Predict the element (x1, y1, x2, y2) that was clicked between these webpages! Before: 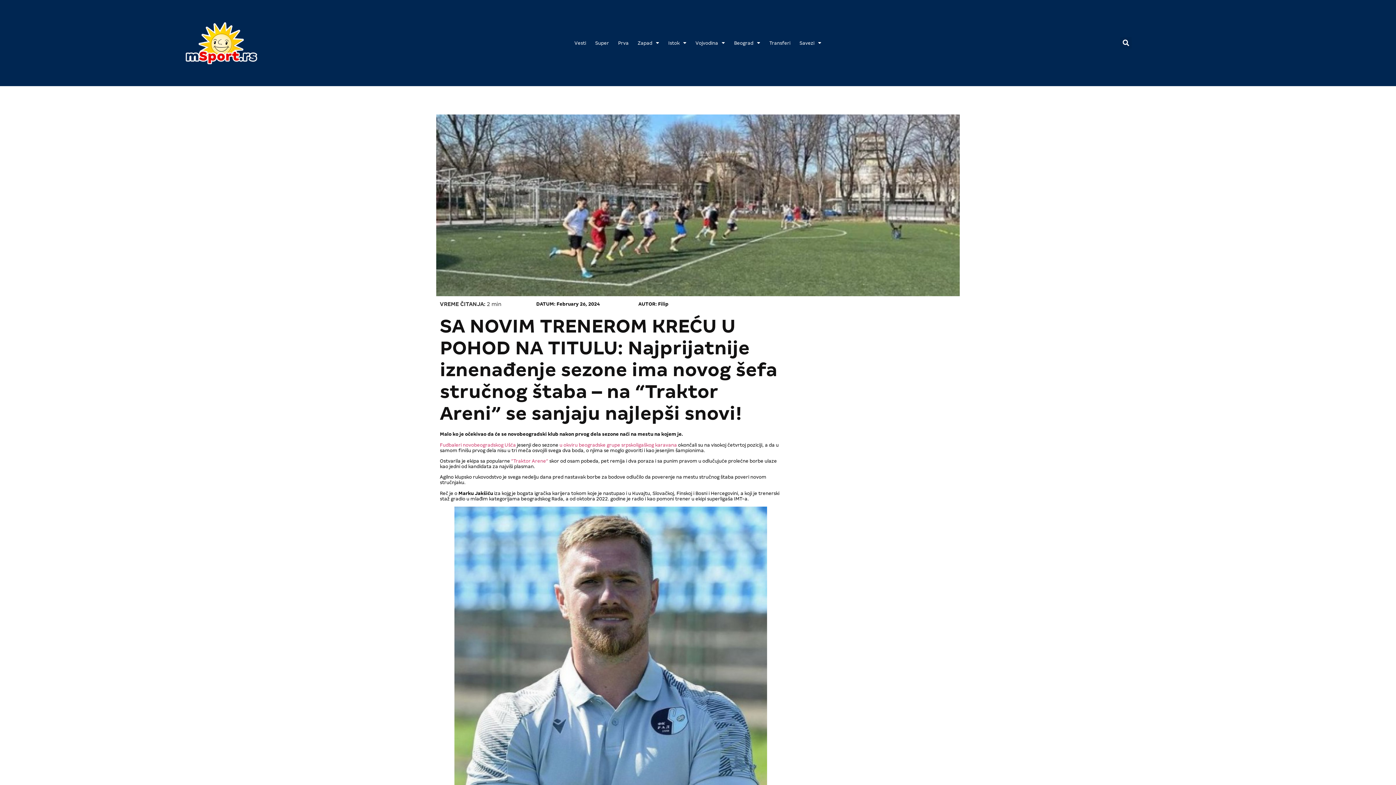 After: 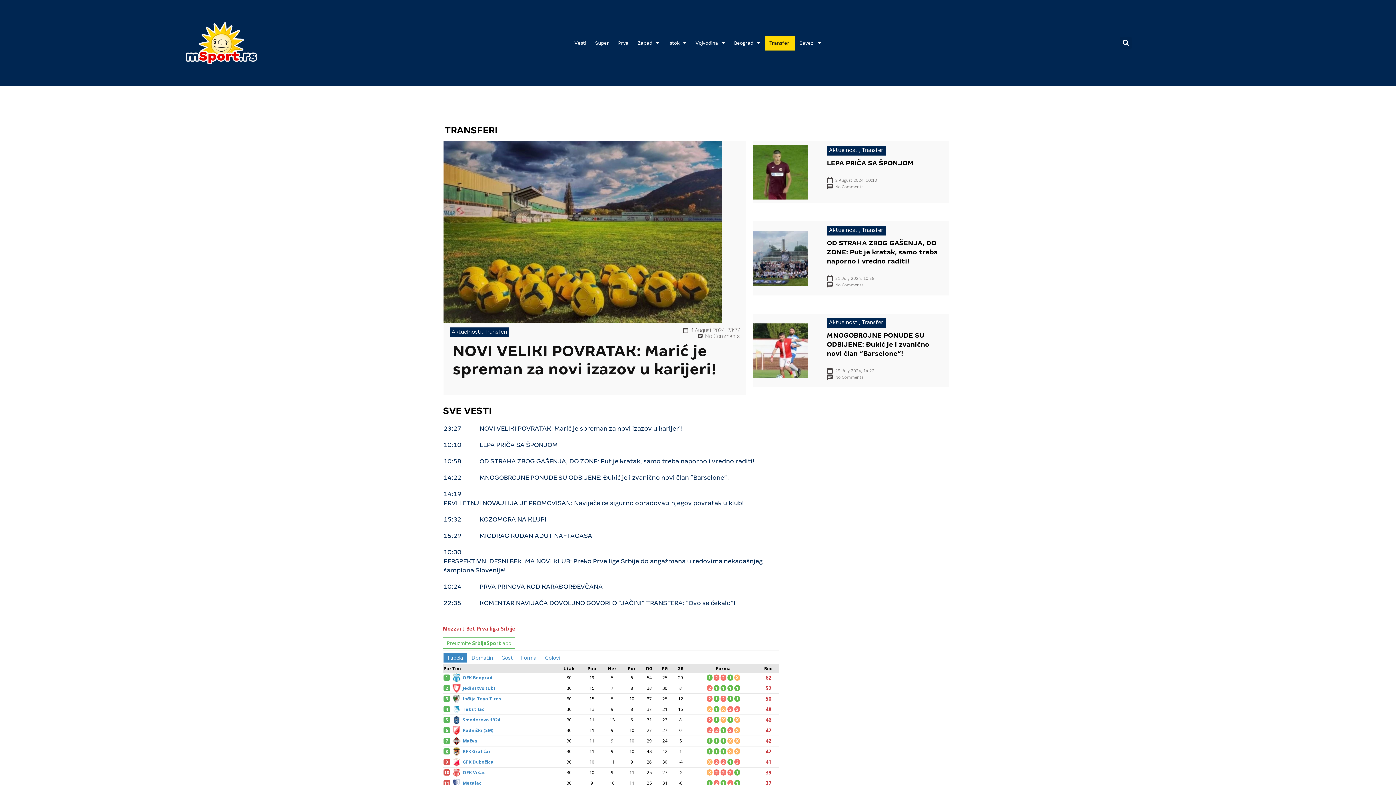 Action: label: Transferi bbox: (765, 35, 794, 50)